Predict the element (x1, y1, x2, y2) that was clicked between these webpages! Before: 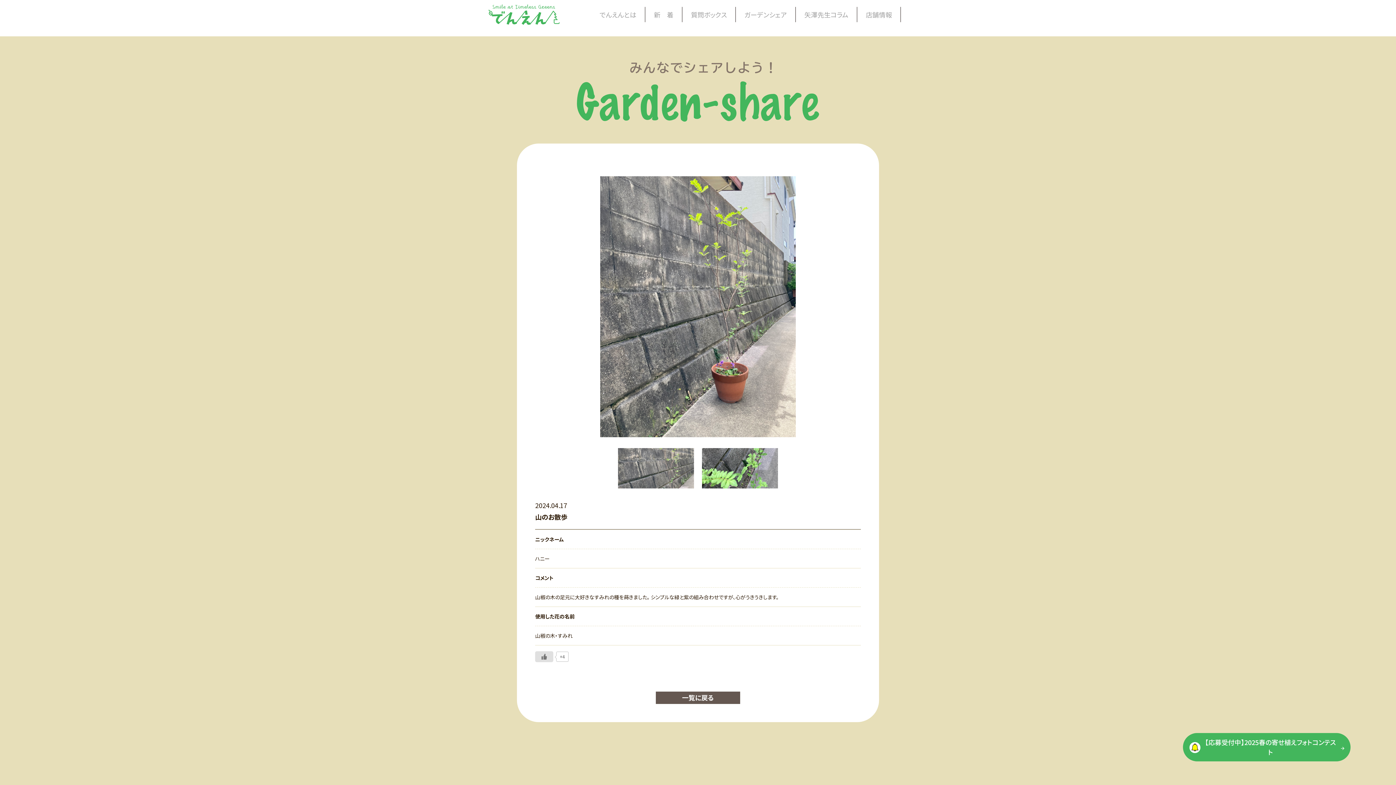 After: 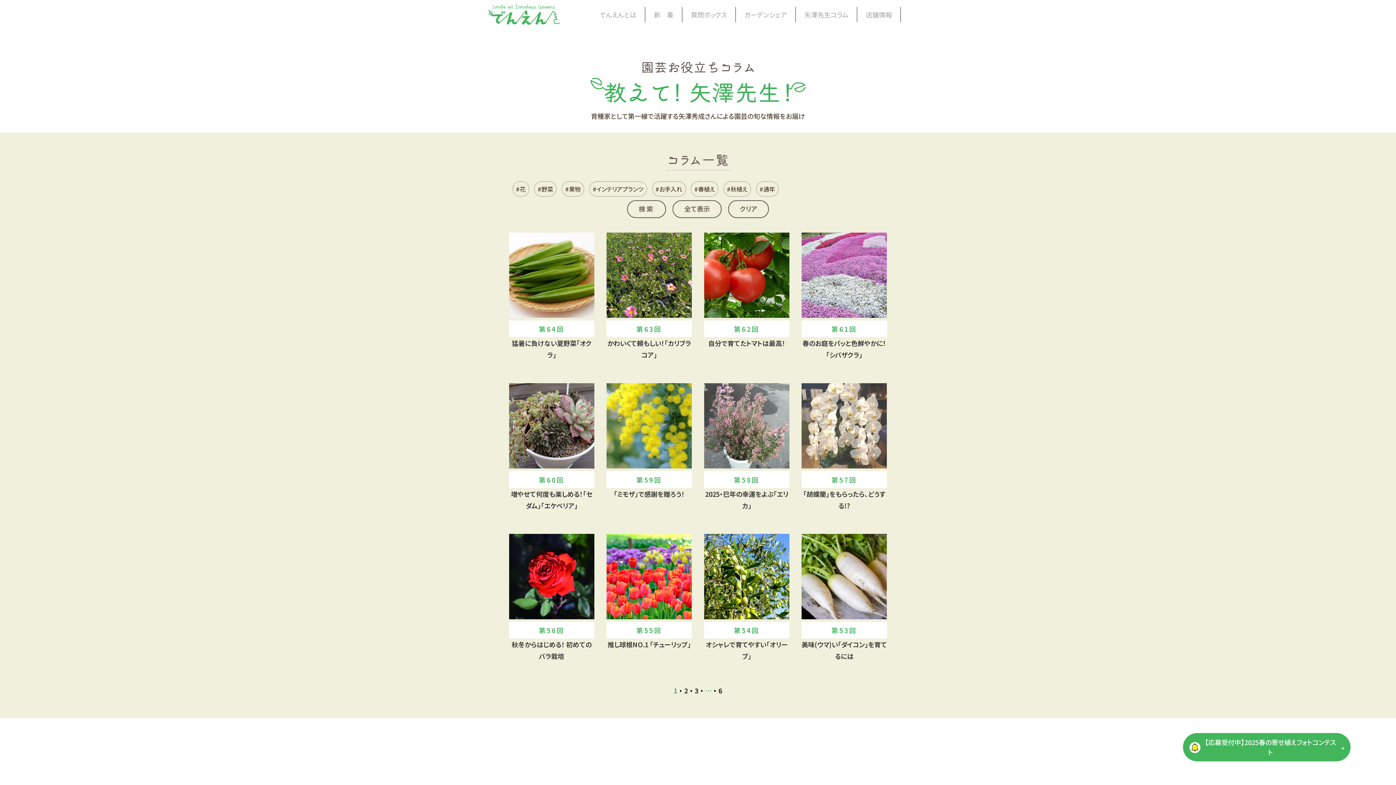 Action: bbox: (795, 6, 857, 22) label: 矢澤先生コラム